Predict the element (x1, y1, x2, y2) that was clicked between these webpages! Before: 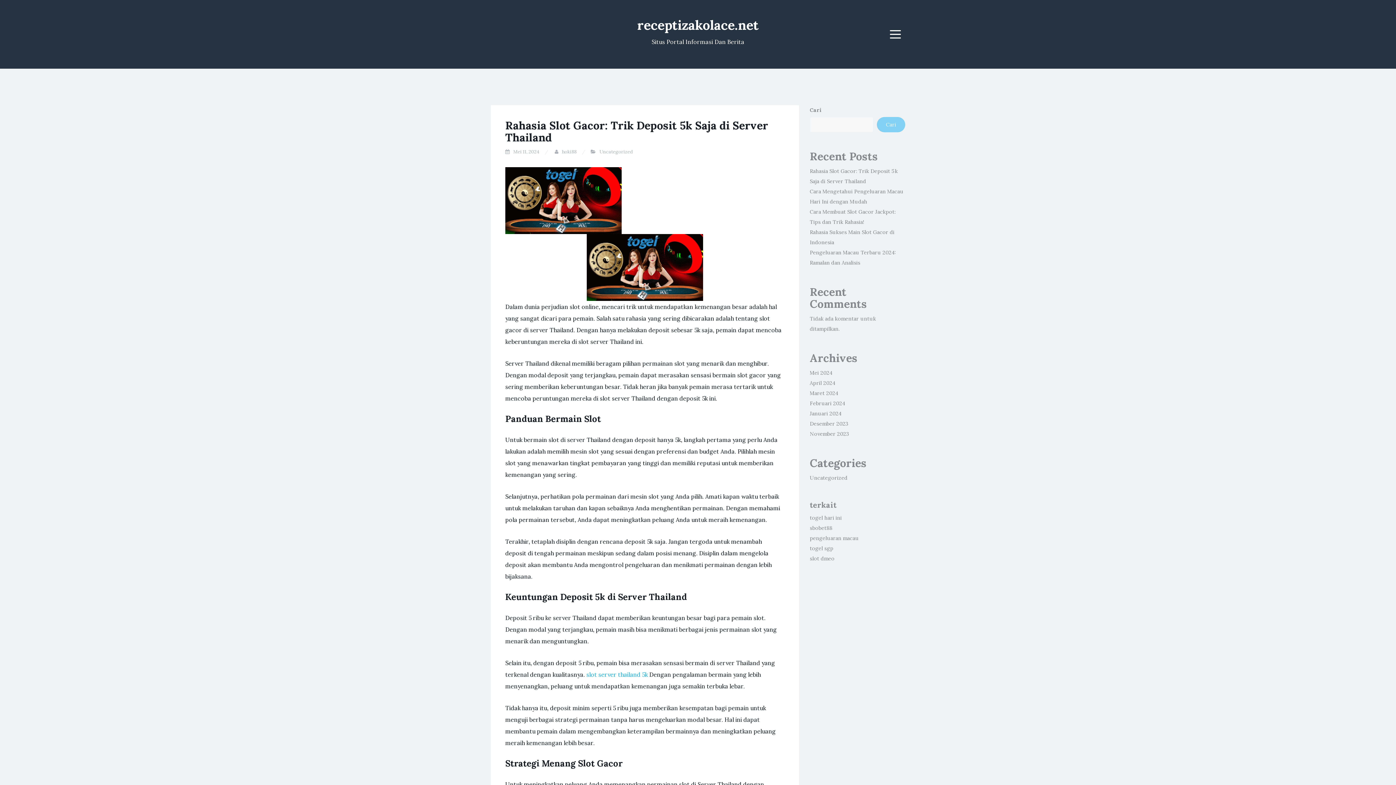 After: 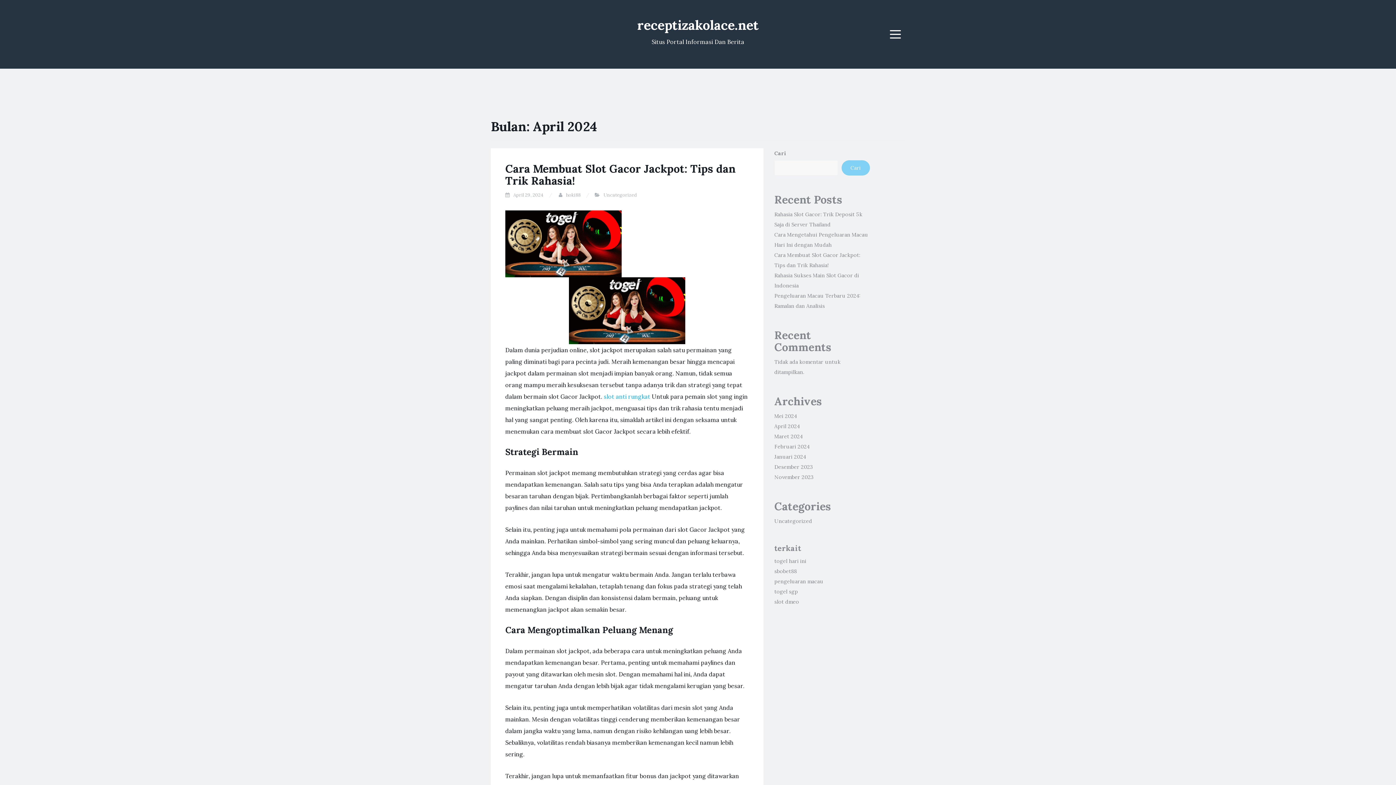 Action: bbox: (810, 380, 835, 386) label: April 2024